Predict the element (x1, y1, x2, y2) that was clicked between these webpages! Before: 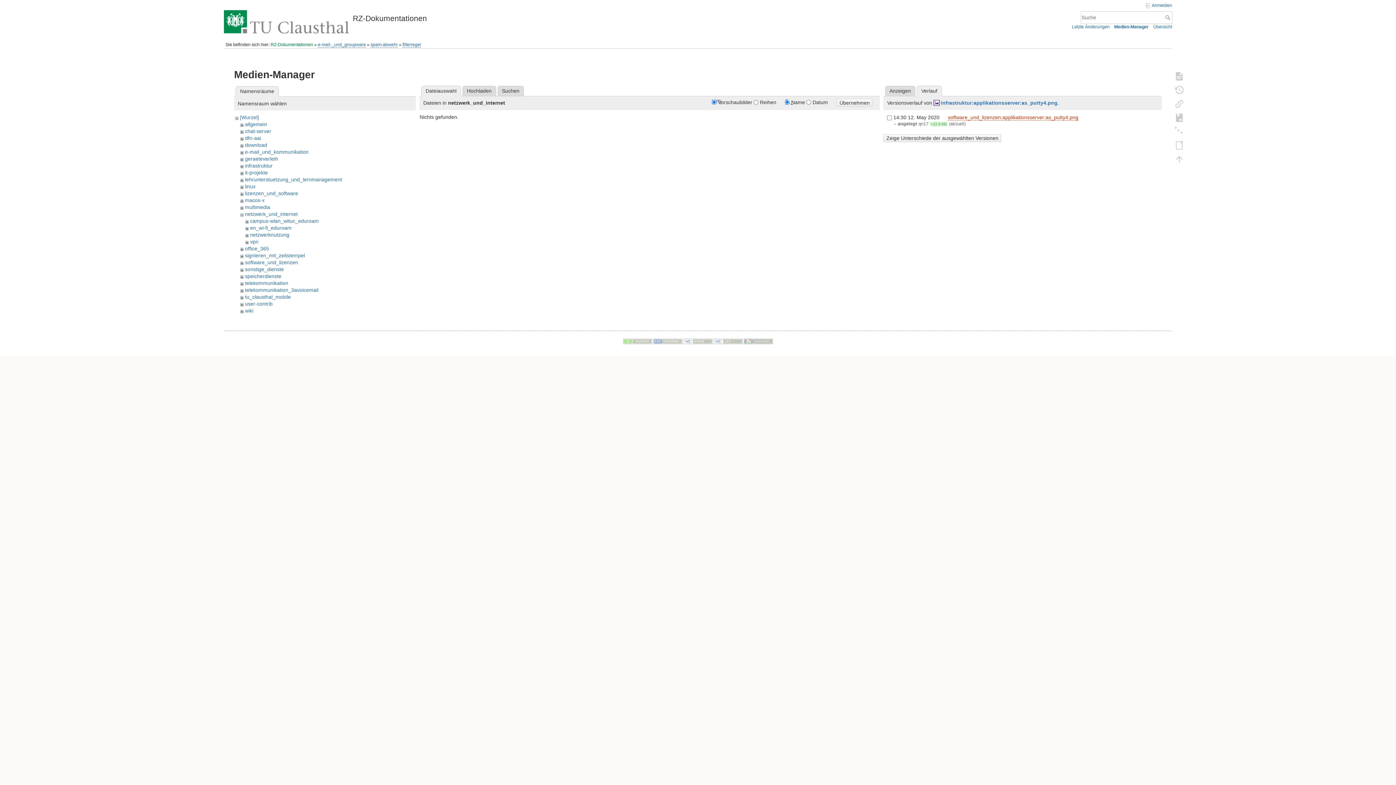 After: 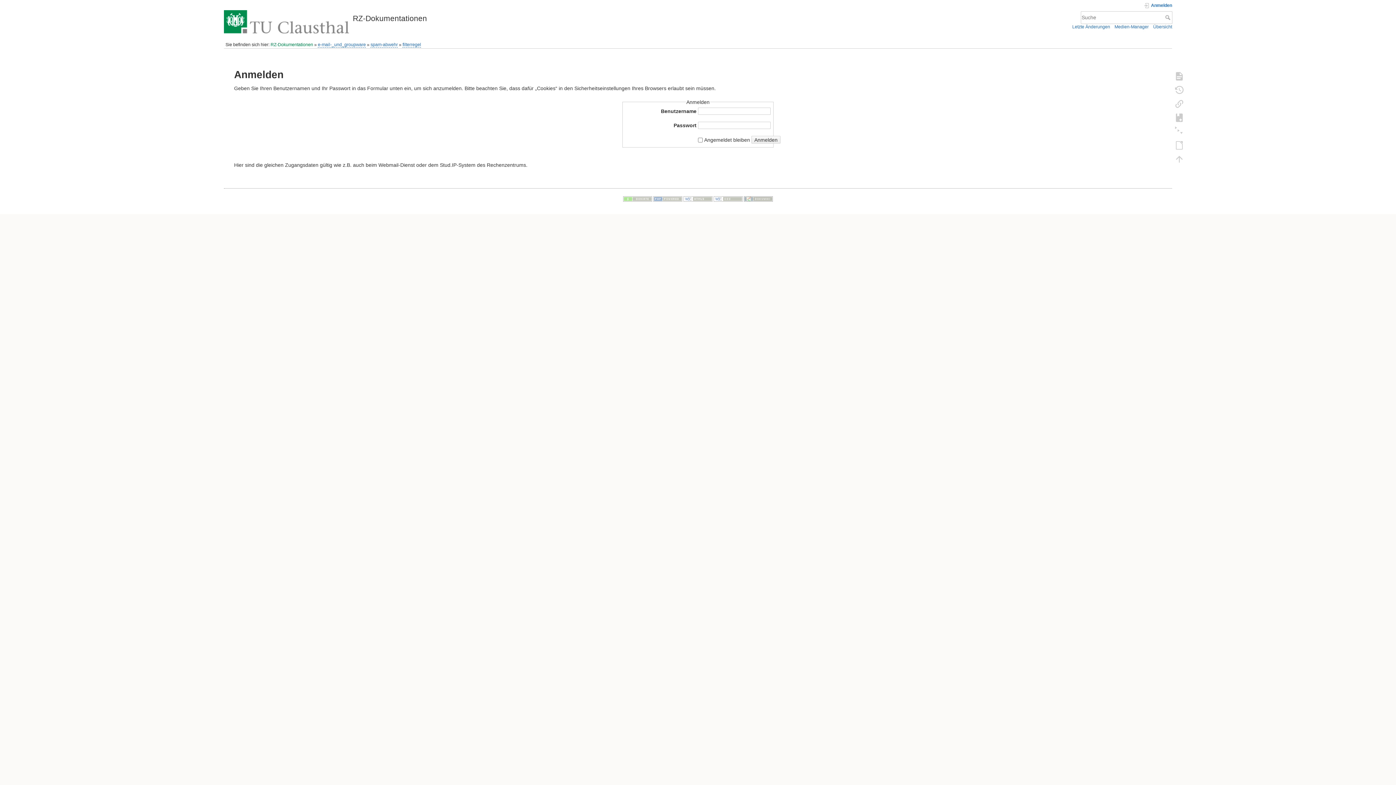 Action: bbox: (1144, 2, 1172, 8) label: Anmelden